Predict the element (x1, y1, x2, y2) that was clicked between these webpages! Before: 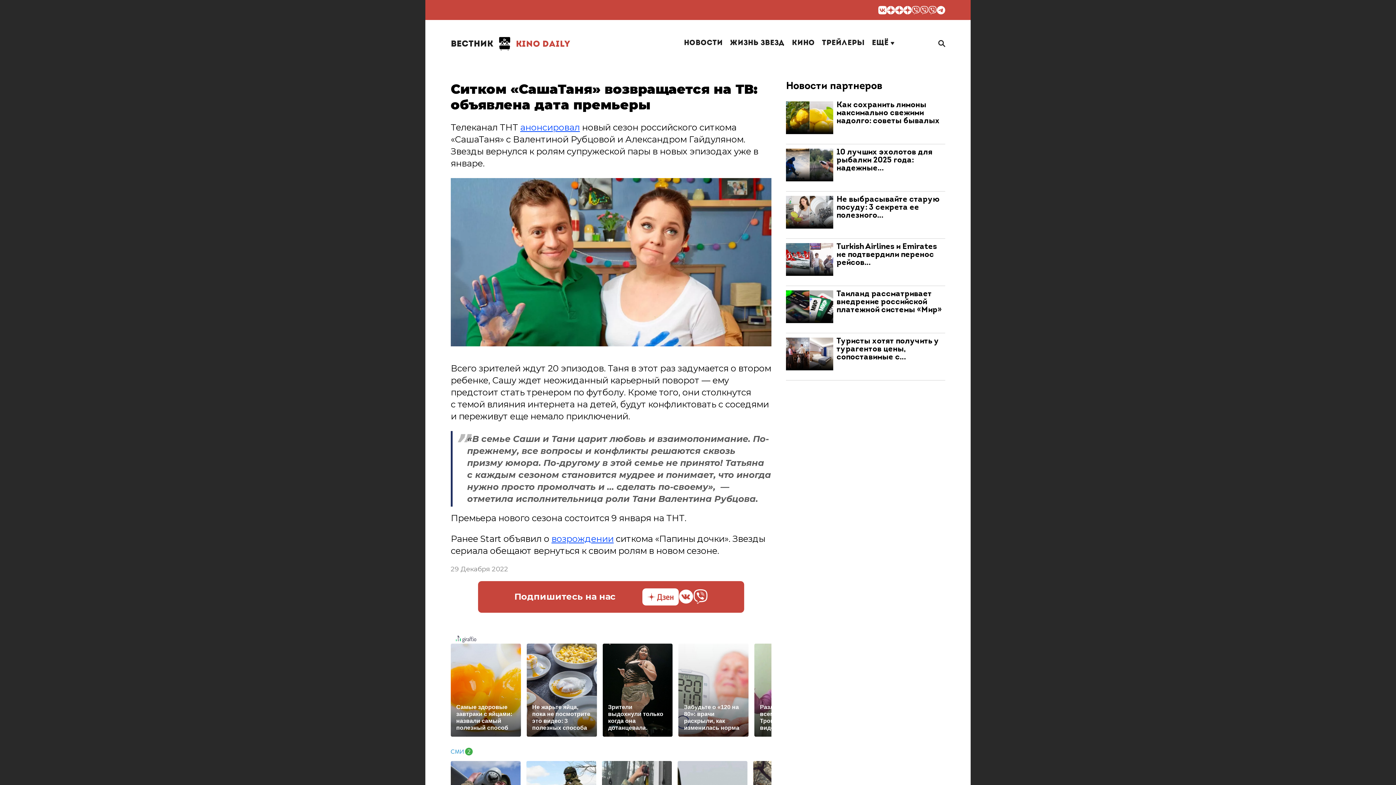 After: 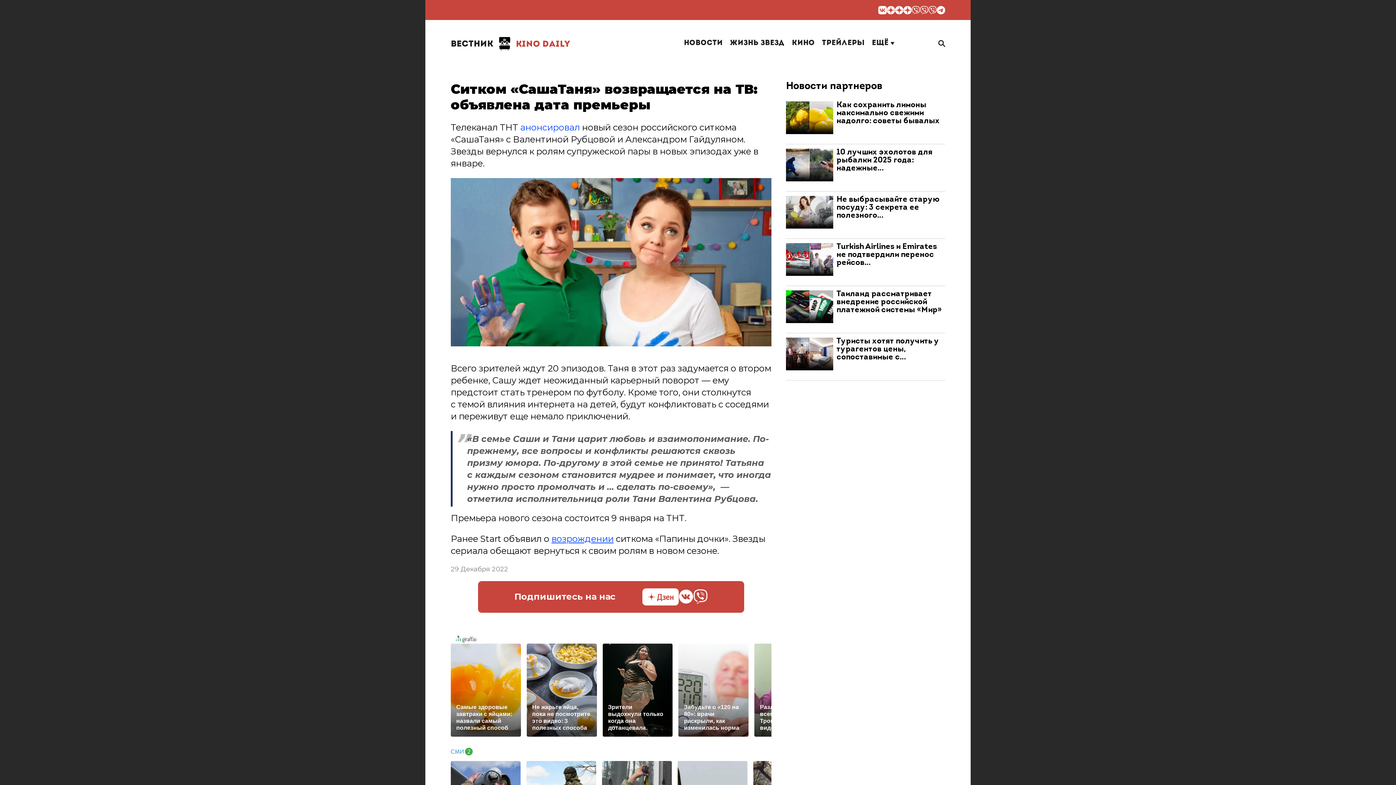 Action: bbox: (520, 122, 580, 132) label: анонсировал